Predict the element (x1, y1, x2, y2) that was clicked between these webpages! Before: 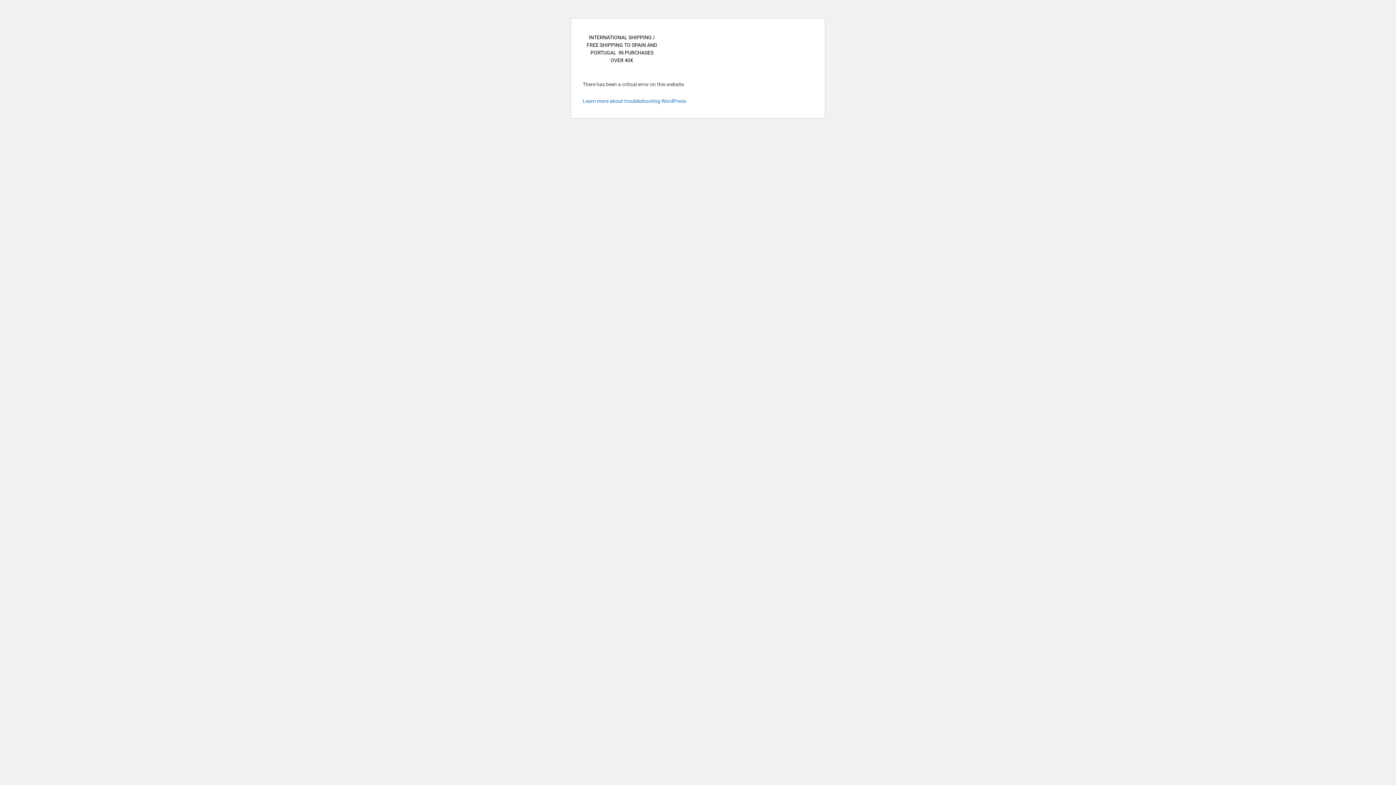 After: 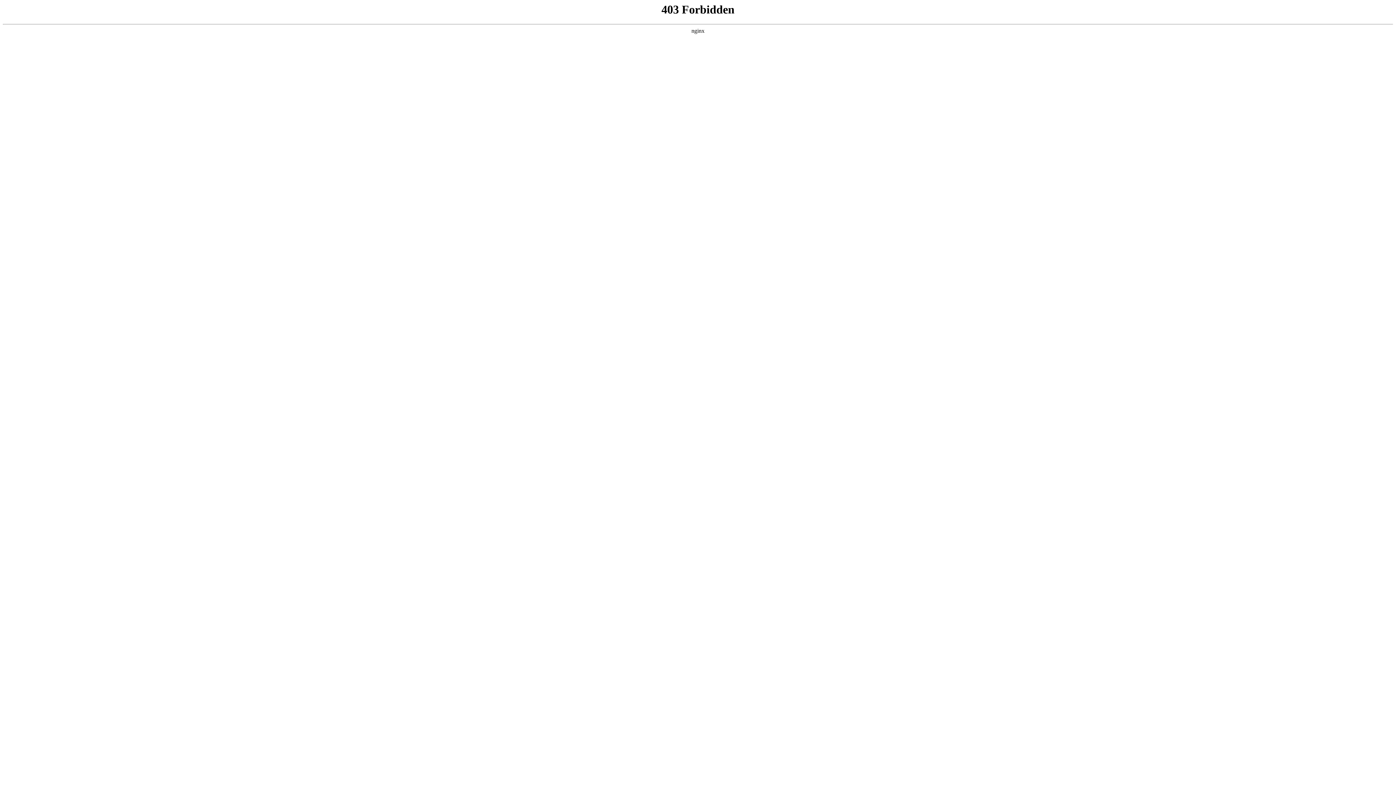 Action: label: Learn more about troubleshooting WordPress. bbox: (582, 98, 687, 104)